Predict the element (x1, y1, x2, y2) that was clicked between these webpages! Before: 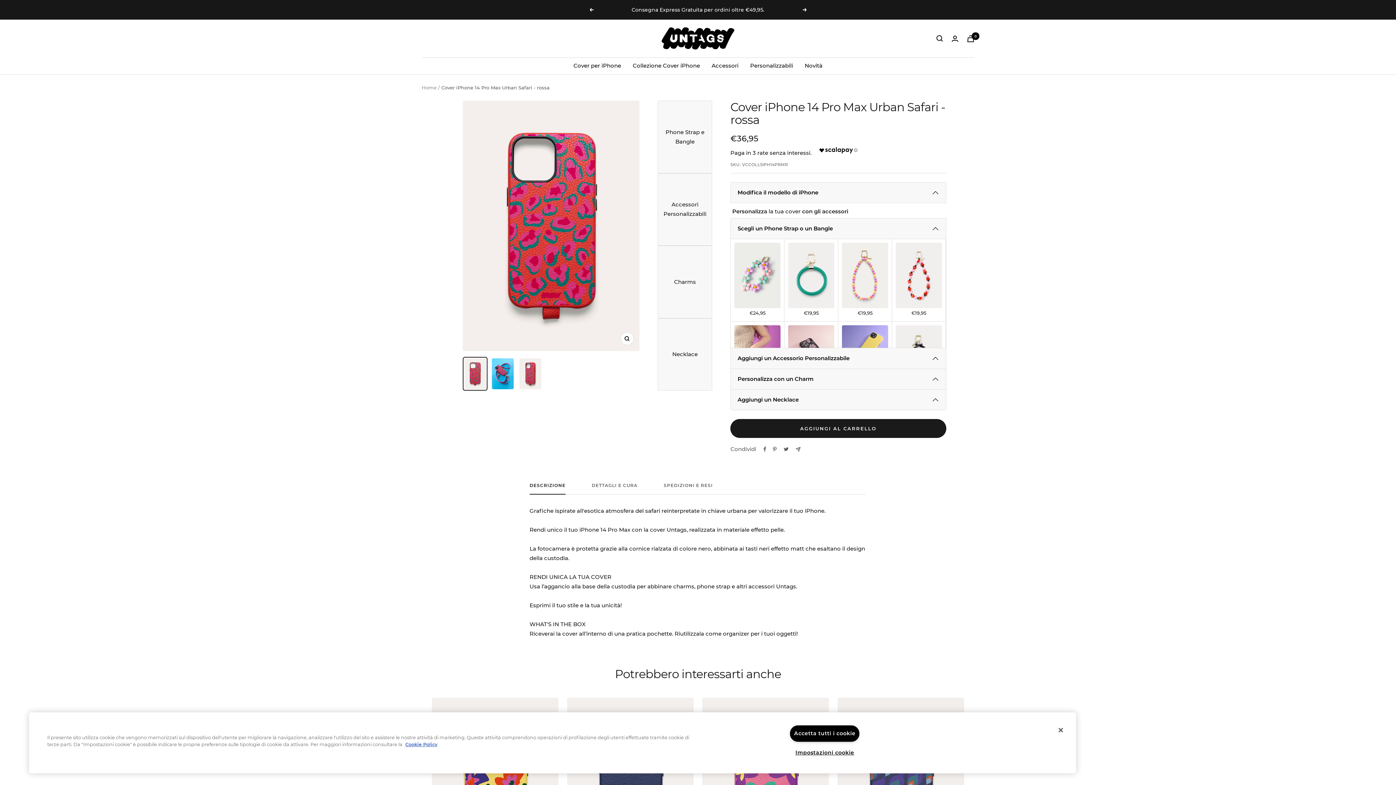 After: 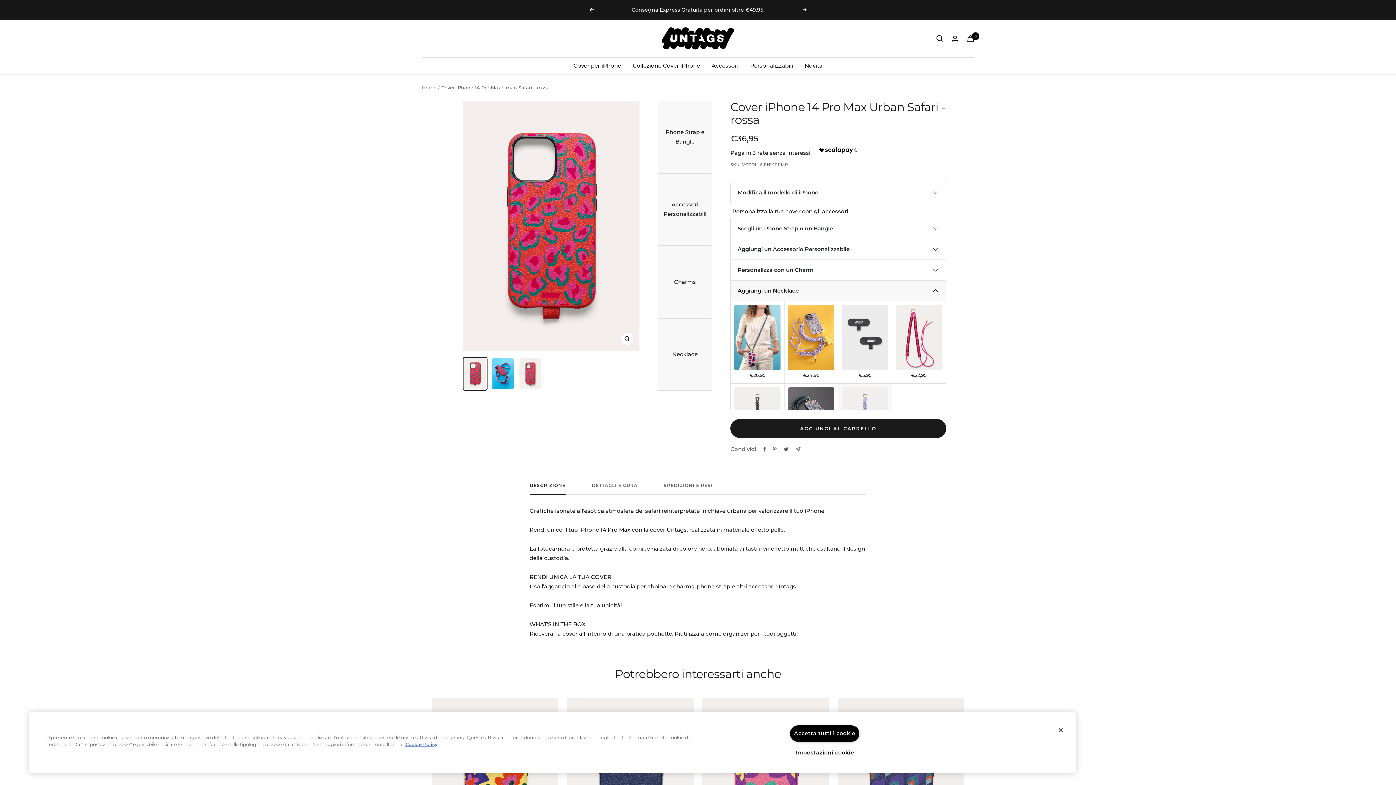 Action: bbox: (730, 389, 946, 410) label: Aggiungi un Necklace